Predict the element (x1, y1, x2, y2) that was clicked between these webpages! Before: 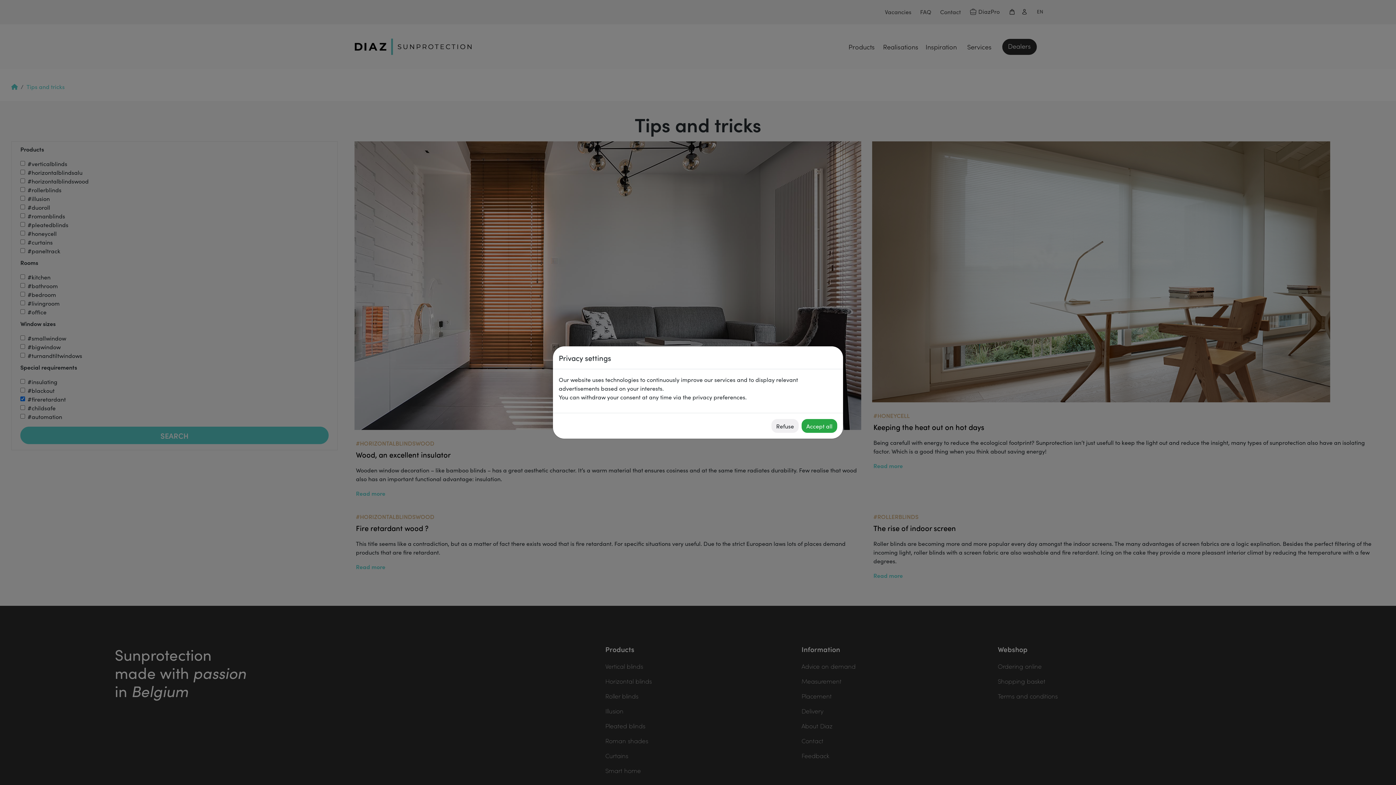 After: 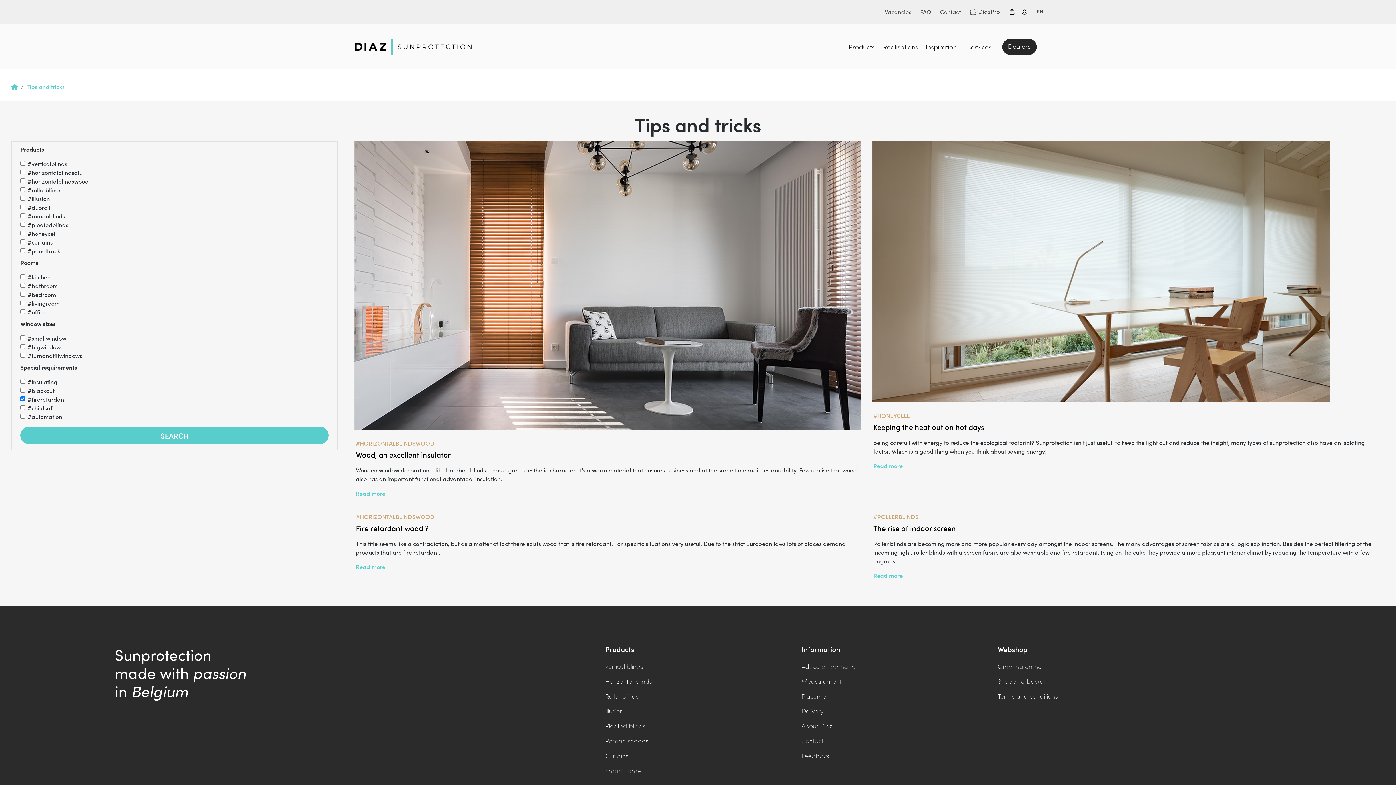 Action: bbox: (771, 419, 798, 433) label: Refuse